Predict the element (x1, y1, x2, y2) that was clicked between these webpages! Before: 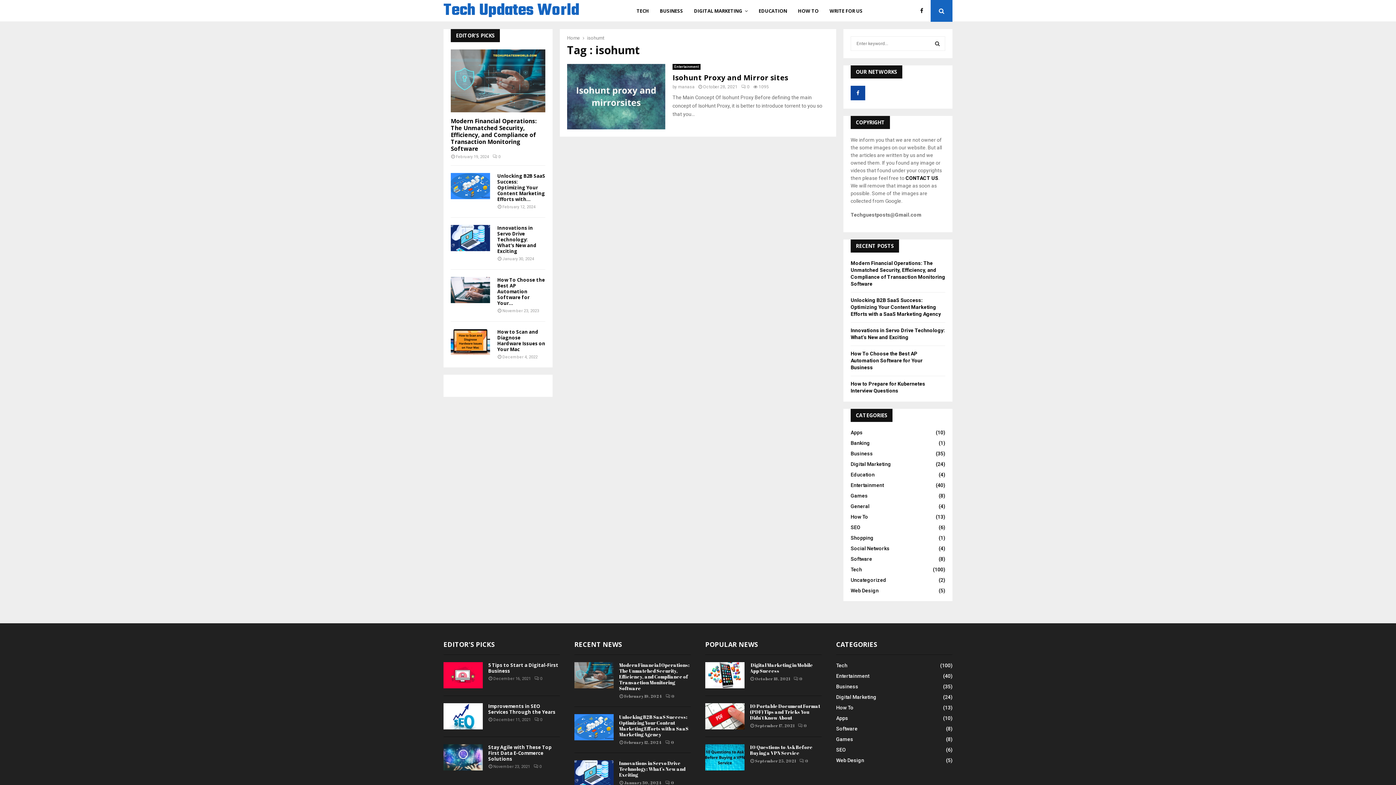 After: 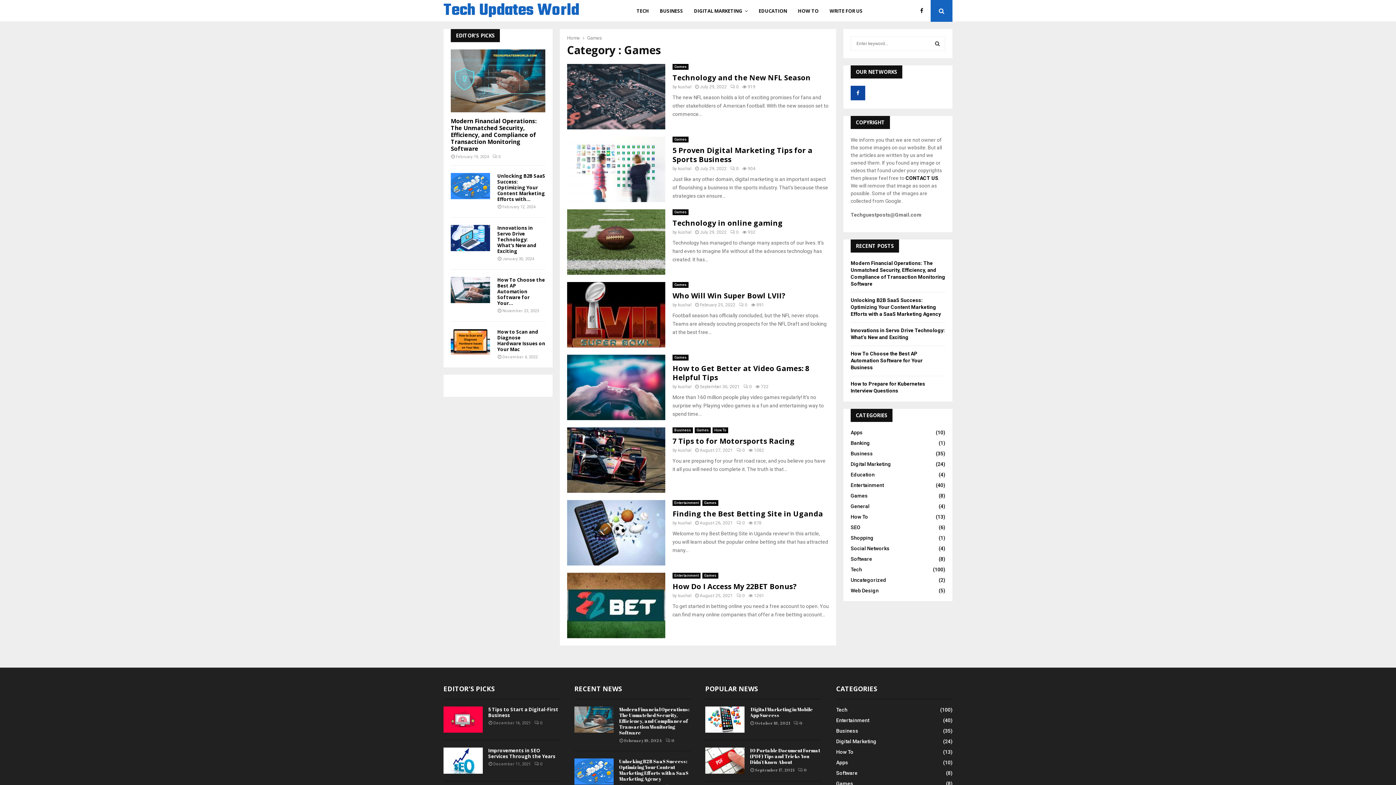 Action: label: Games
(8) bbox: (836, 736, 853, 742)